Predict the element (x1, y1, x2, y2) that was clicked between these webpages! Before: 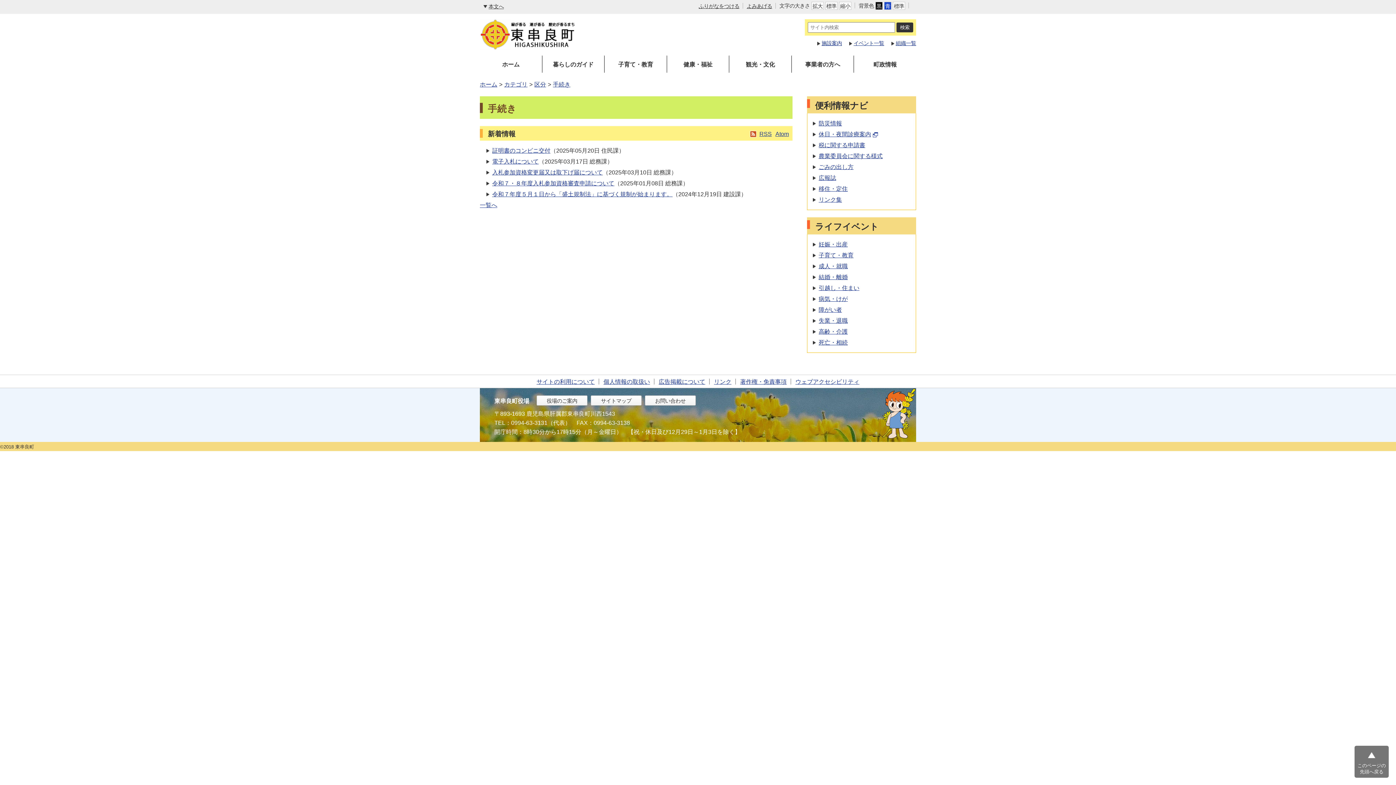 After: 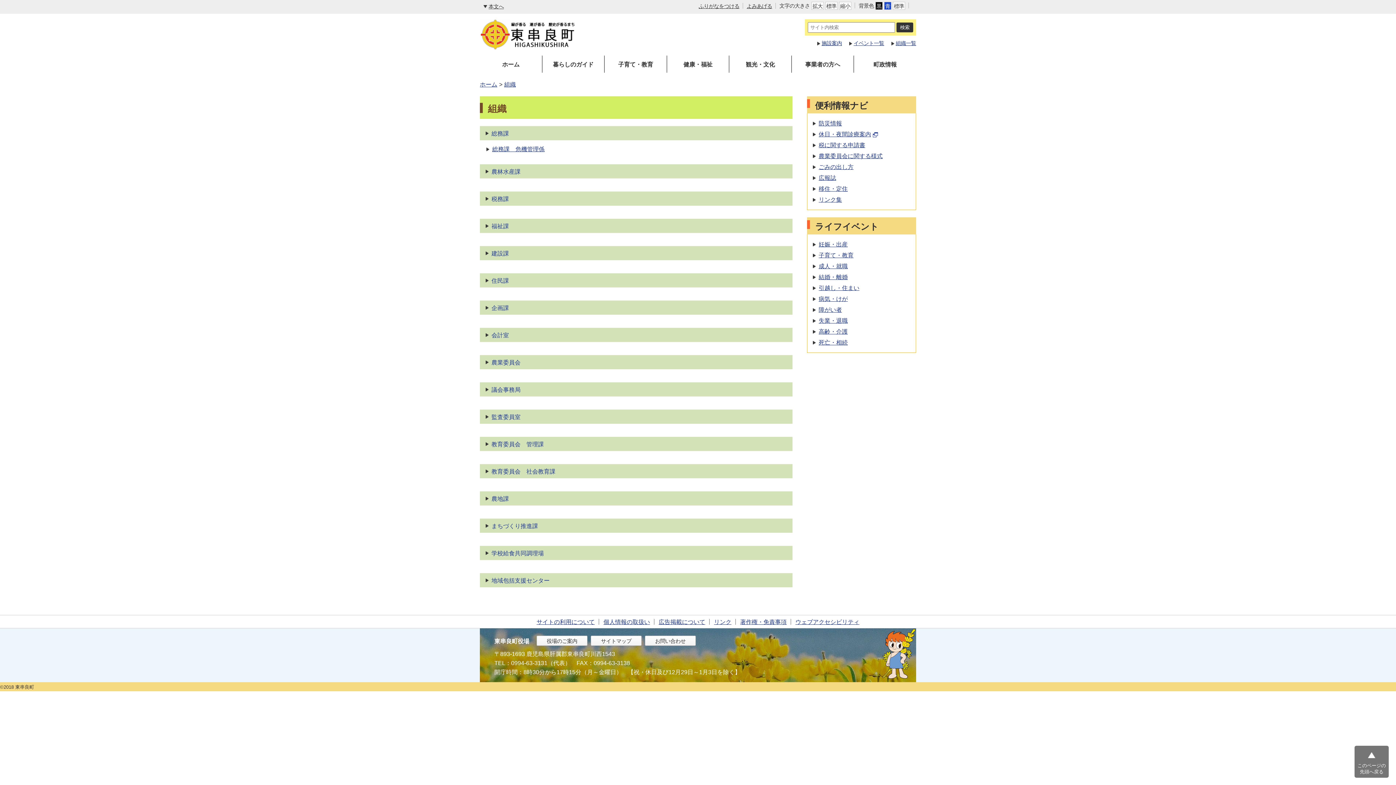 Action: bbox: (896, 40, 916, 46) label: 組織一覧